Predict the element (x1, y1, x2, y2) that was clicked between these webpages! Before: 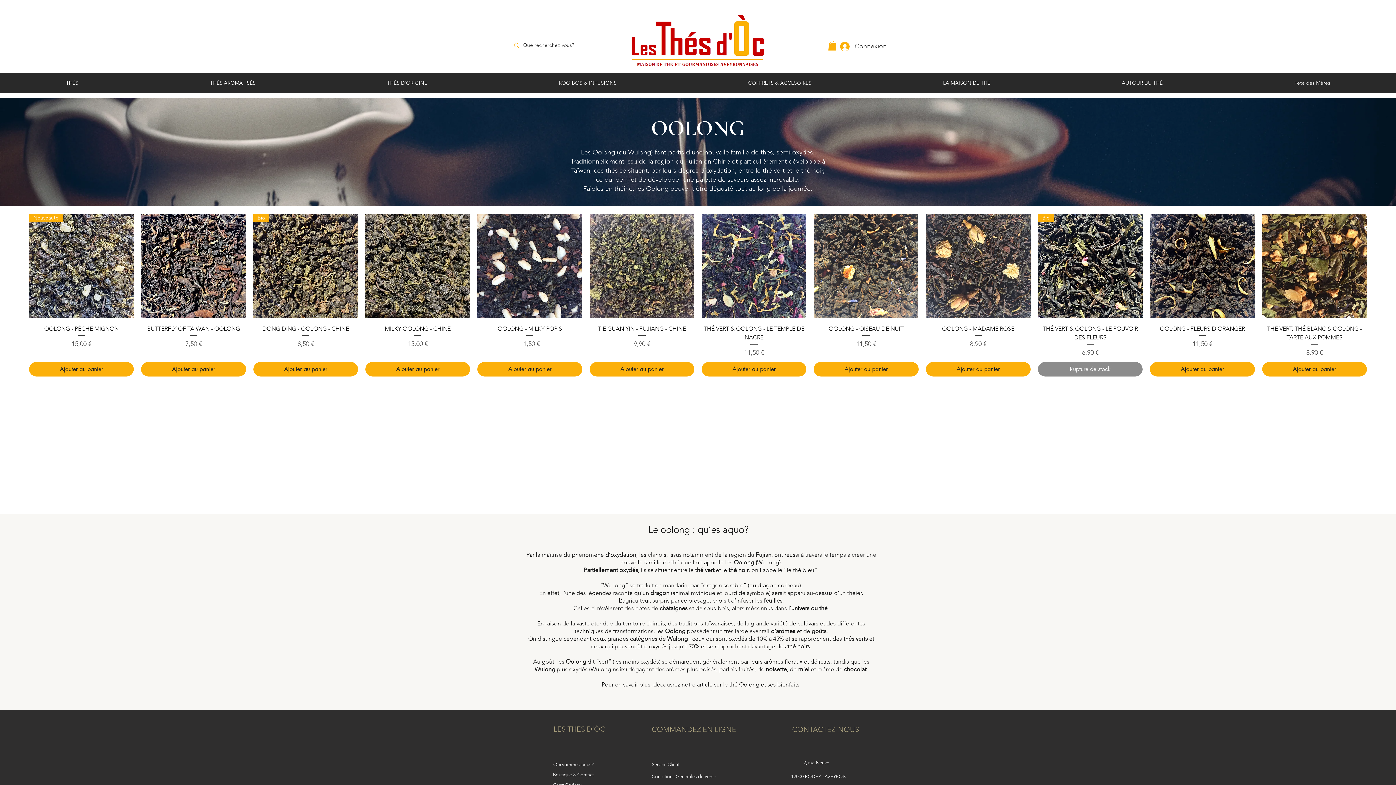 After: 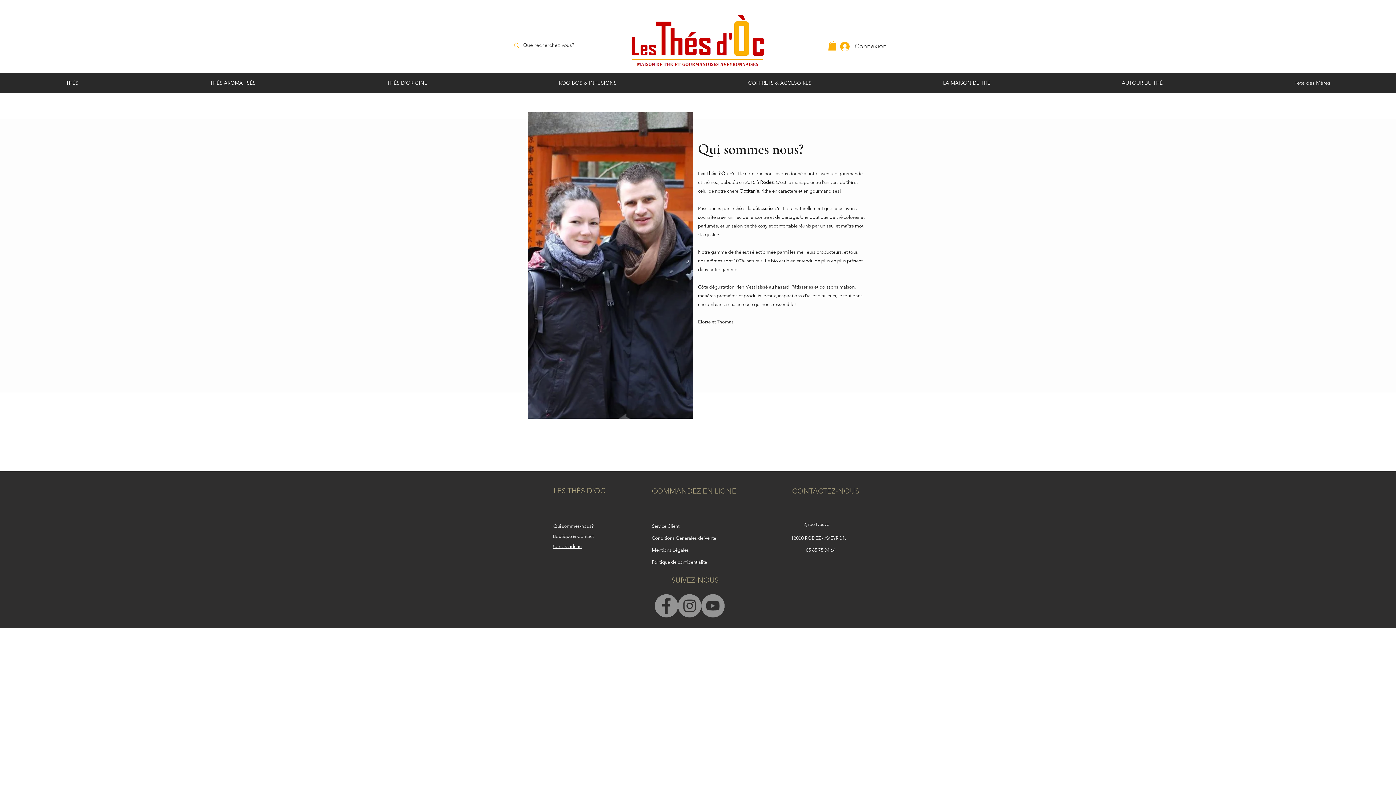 Action: label: Qui sommes-nous? bbox: (553, 762, 593, 767)